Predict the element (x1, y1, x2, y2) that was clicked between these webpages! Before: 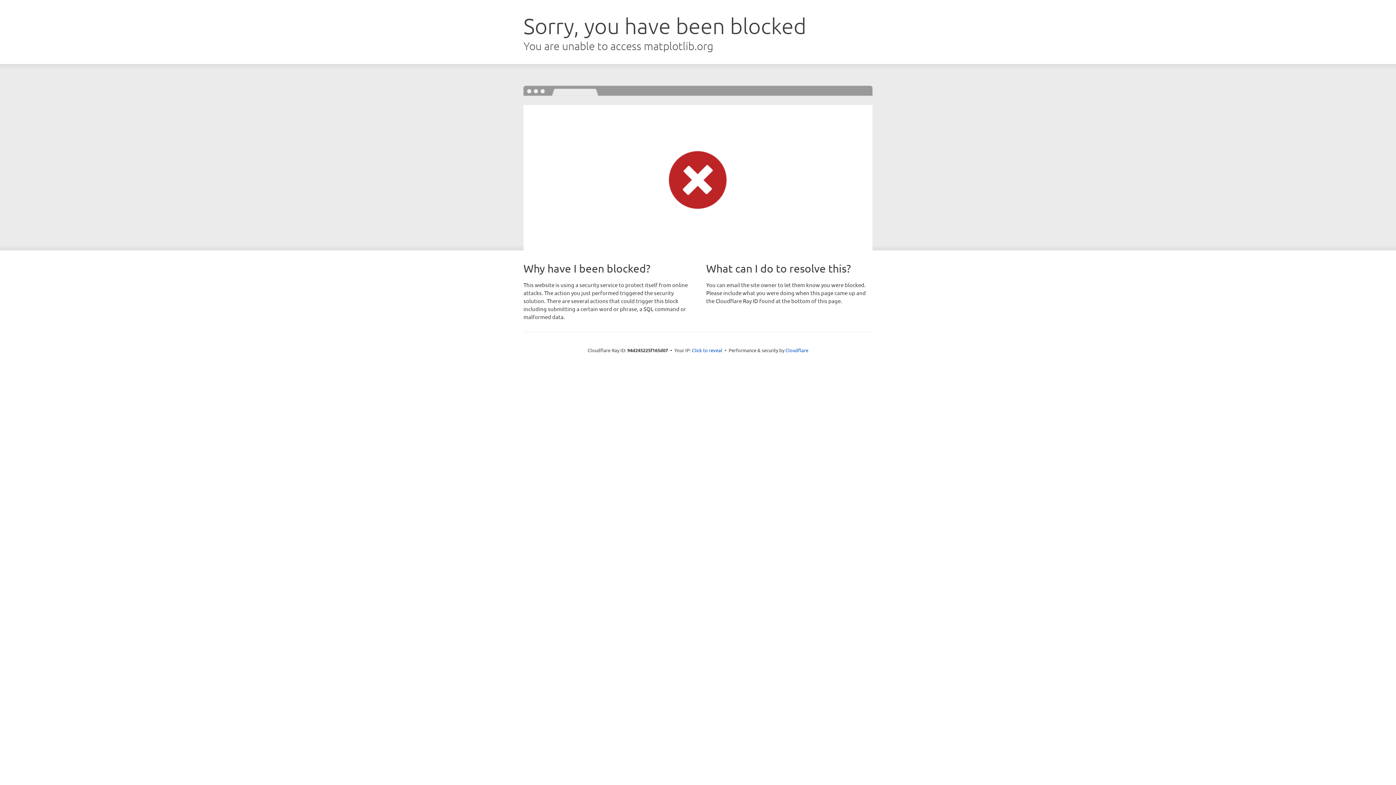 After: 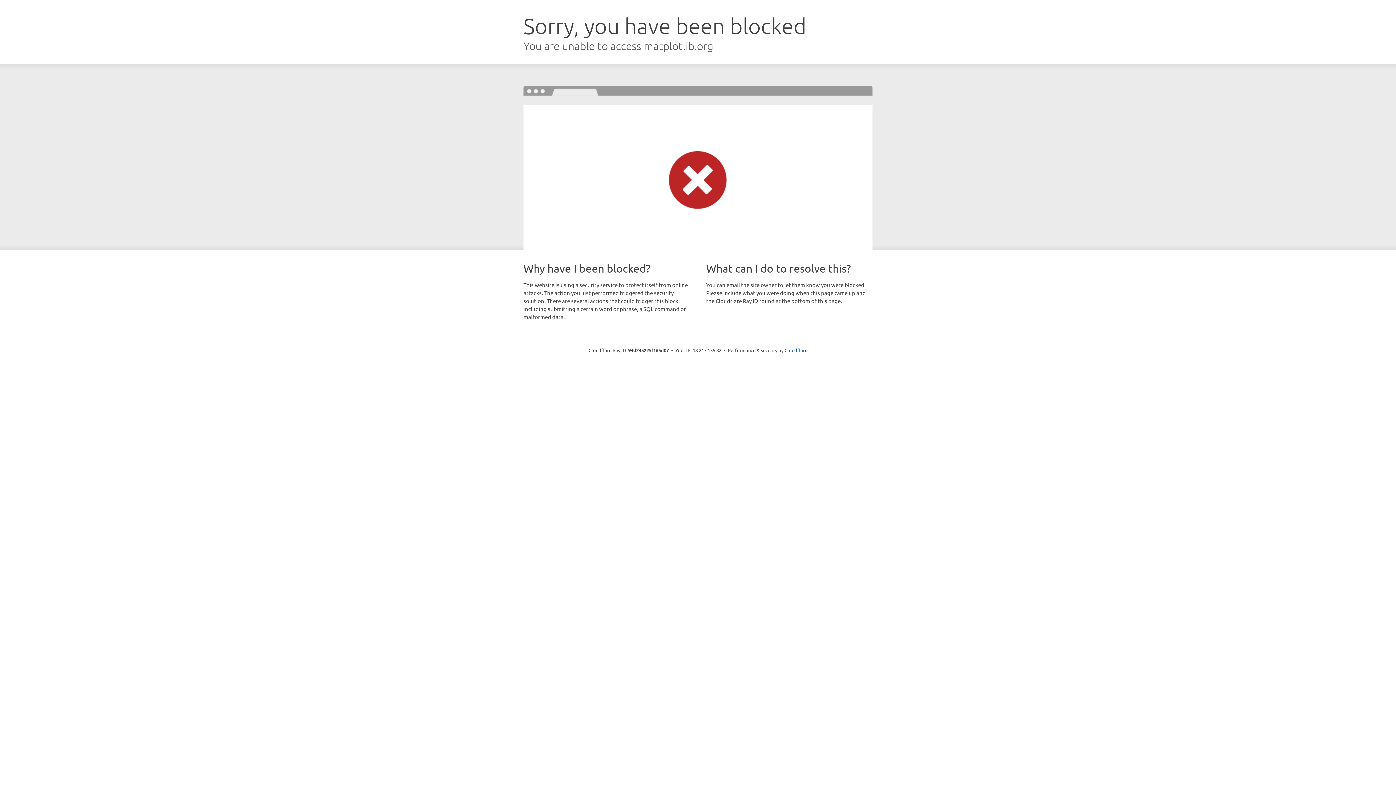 Action: label: Click to reveal bbox: (692, 346, 722, 353)